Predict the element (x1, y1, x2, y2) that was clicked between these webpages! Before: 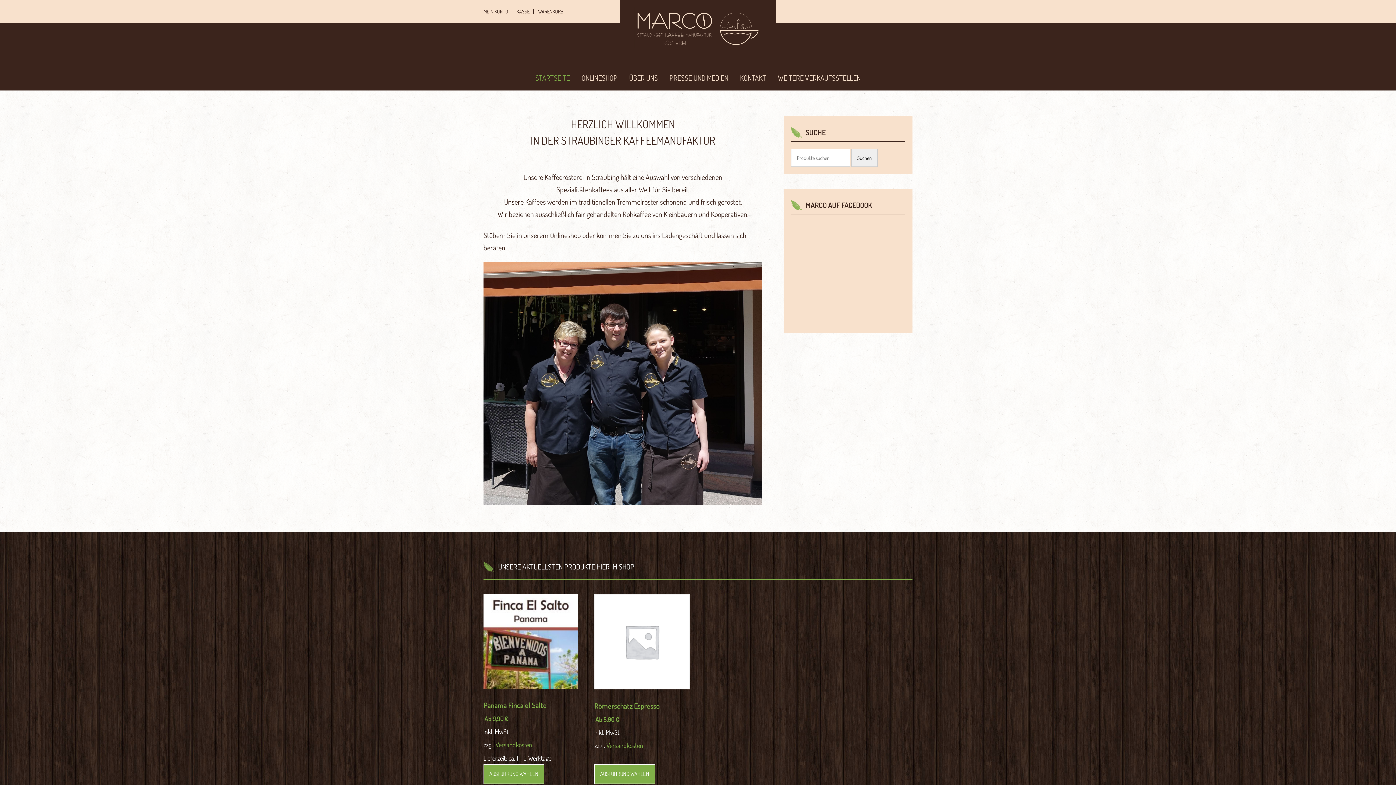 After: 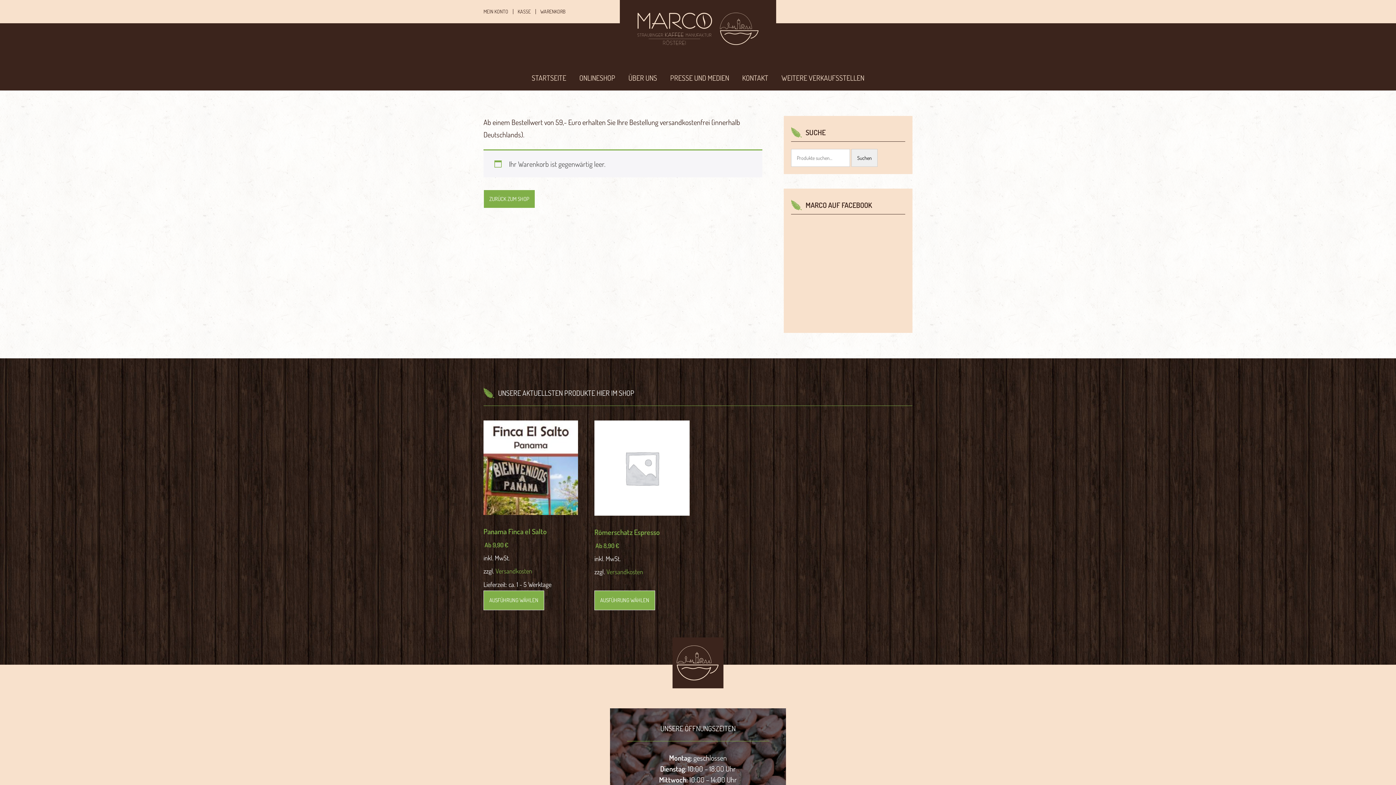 Action: label: KASSE bbox: (516, 8, 529, 14)